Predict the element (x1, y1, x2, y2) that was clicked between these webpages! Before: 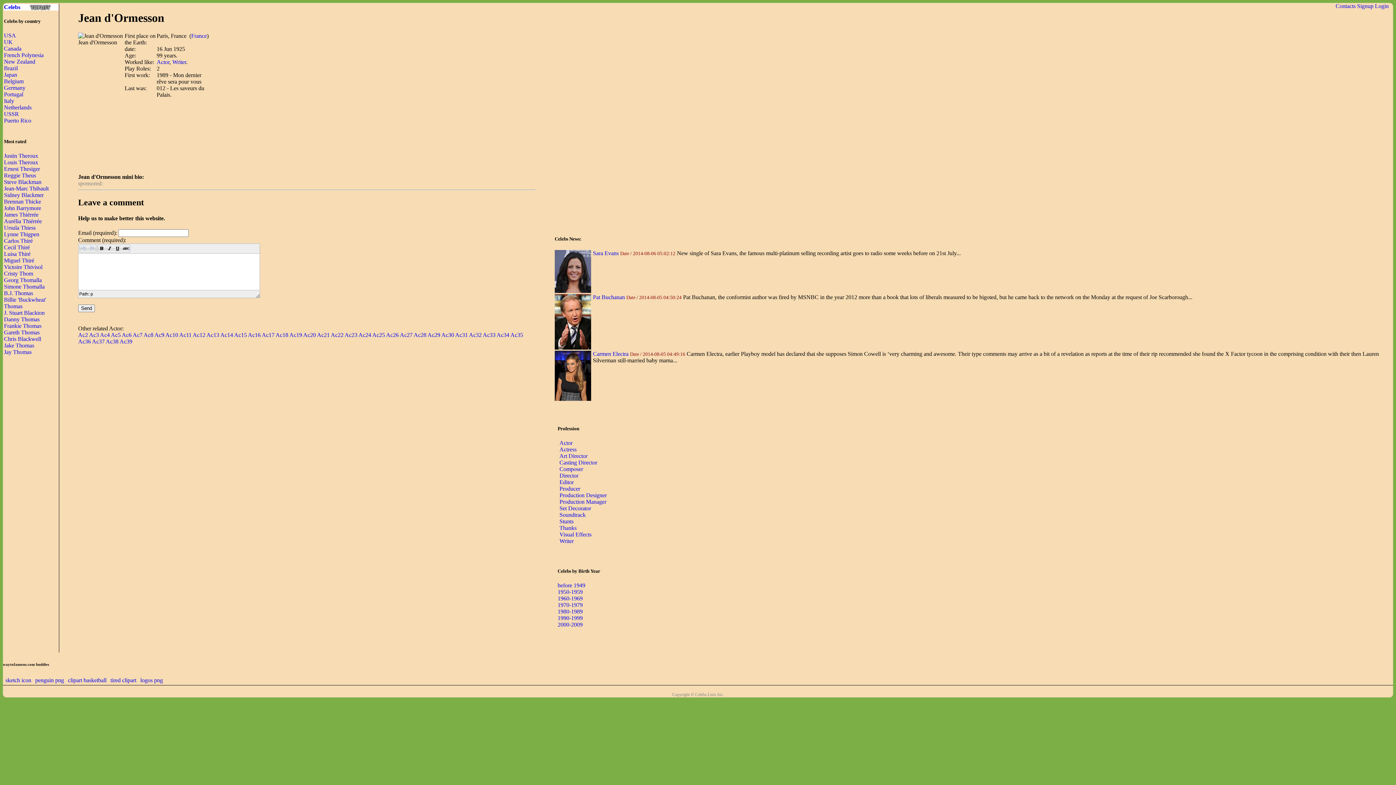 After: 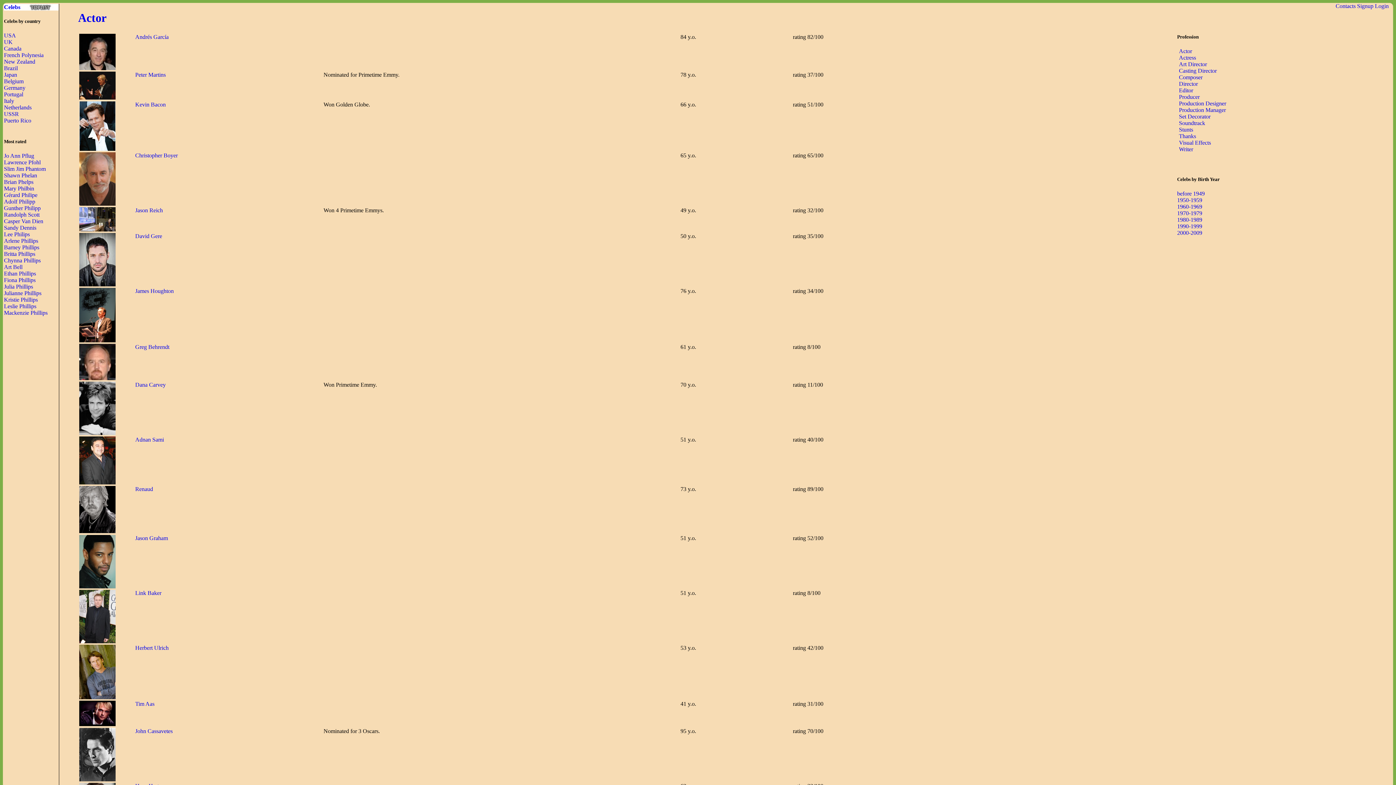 Action: label: Ac5 bbox: (110, 332, 120, 338)